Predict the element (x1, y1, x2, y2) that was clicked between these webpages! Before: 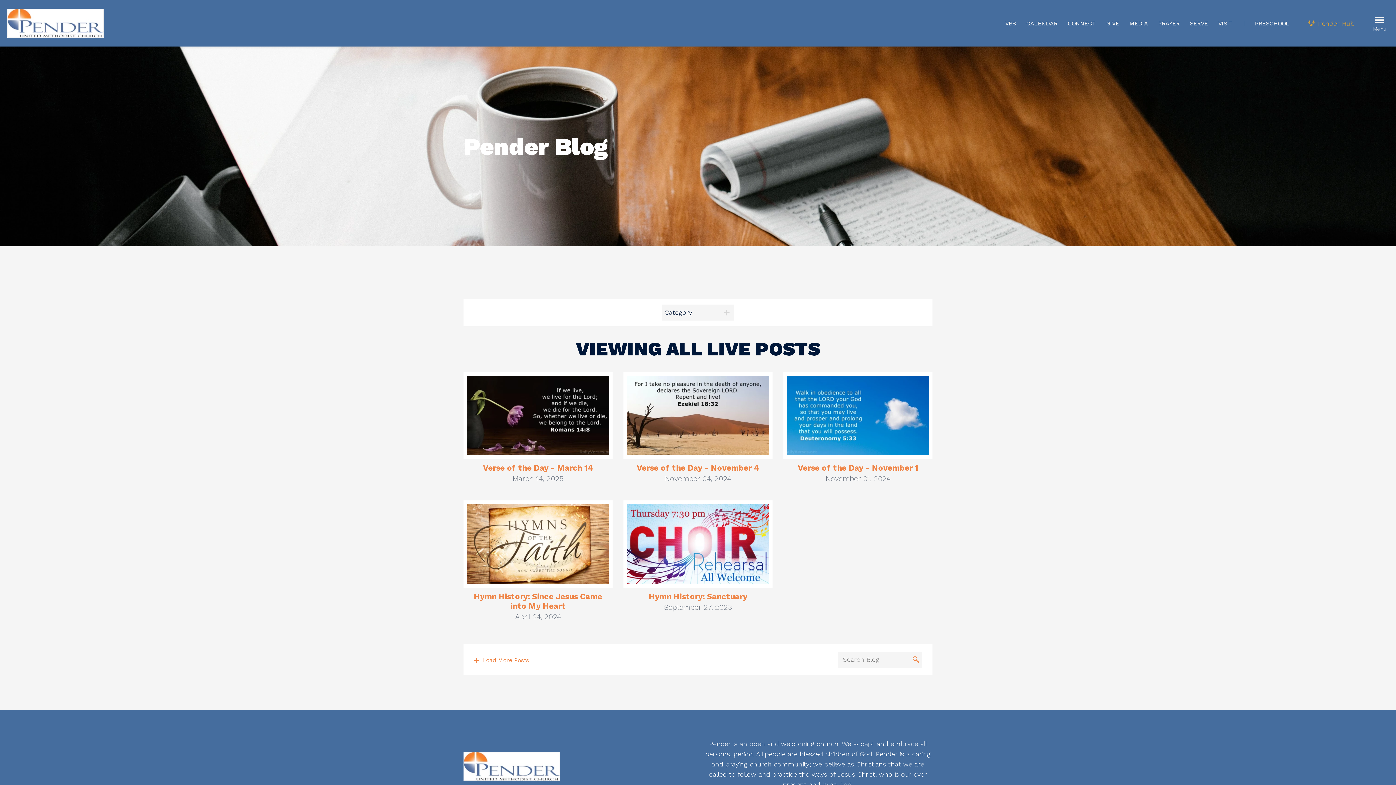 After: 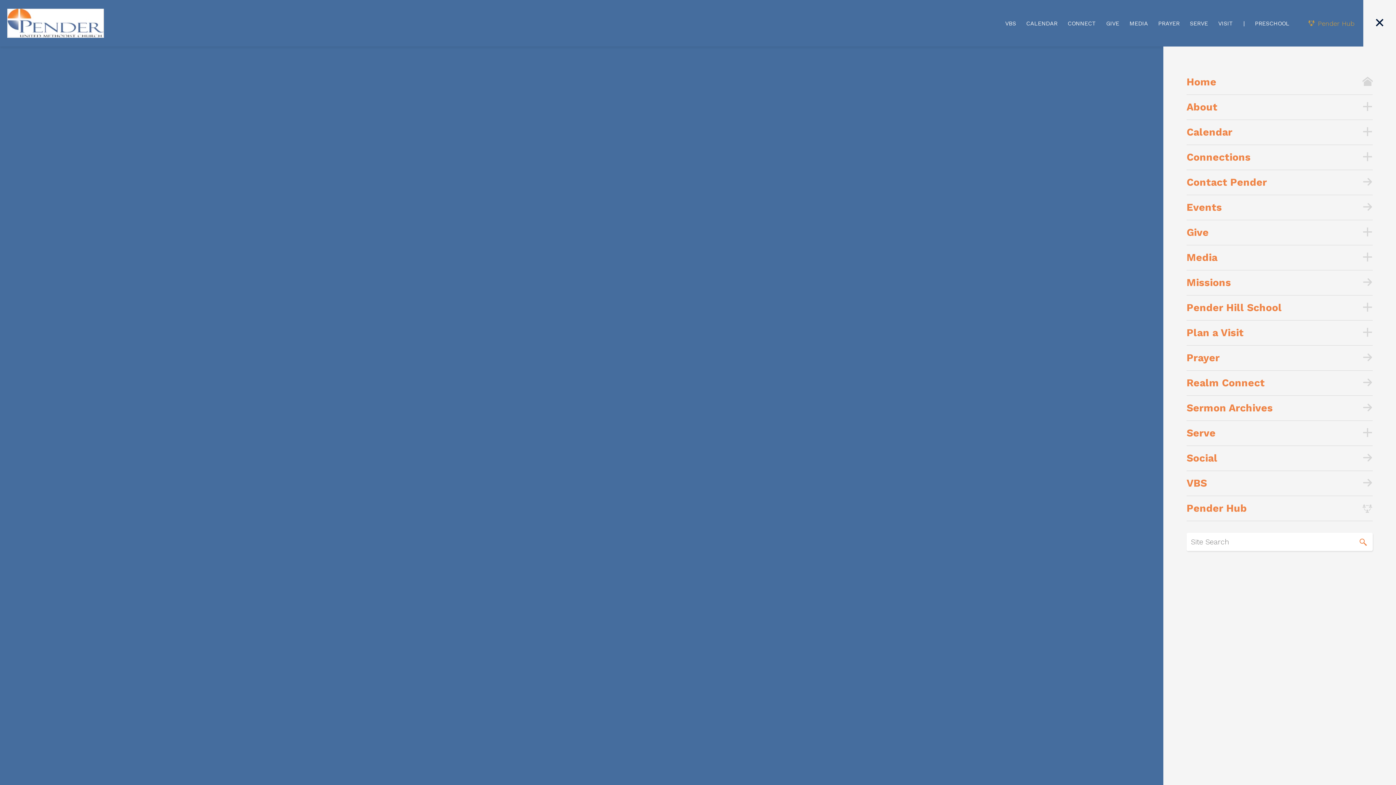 Action: bbox: (1363, 0, 1396, 46) label: Menu